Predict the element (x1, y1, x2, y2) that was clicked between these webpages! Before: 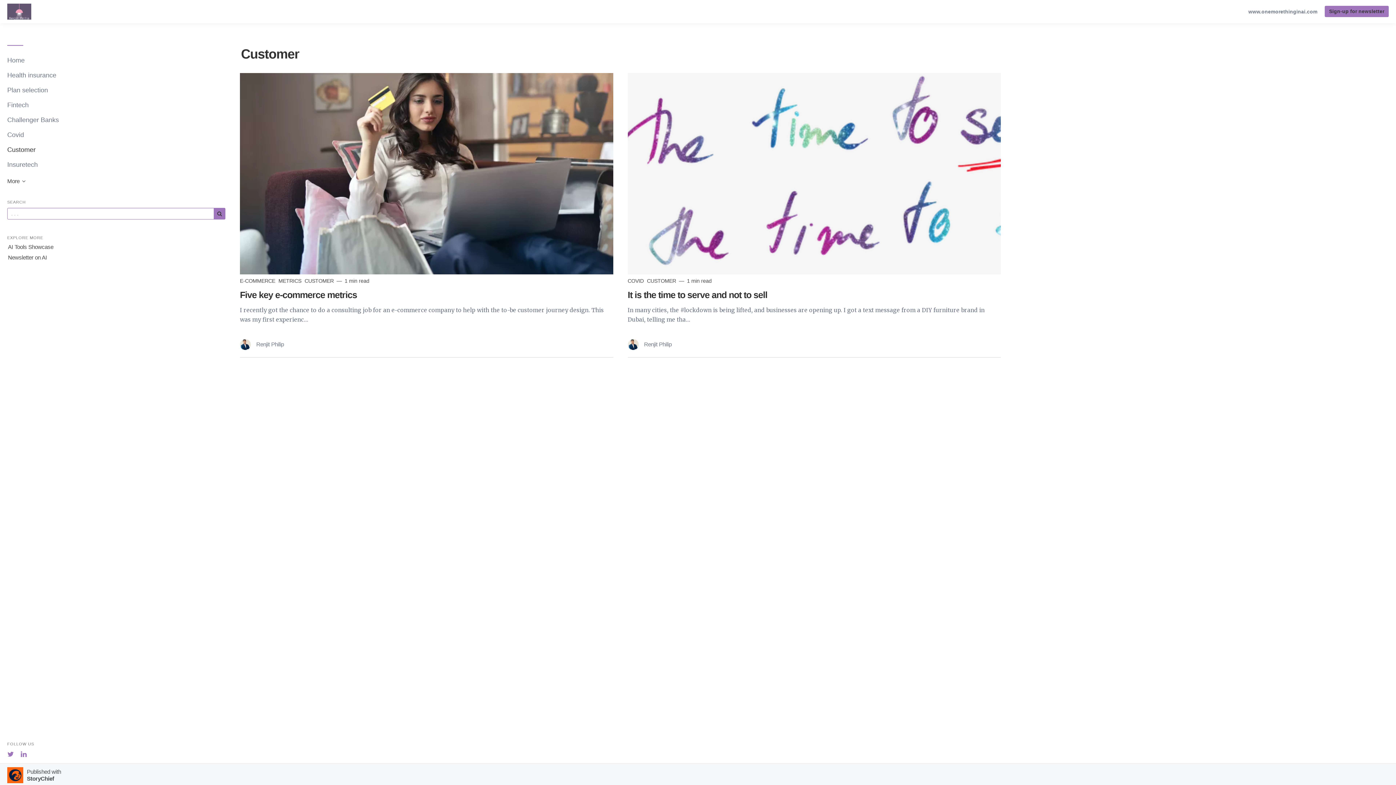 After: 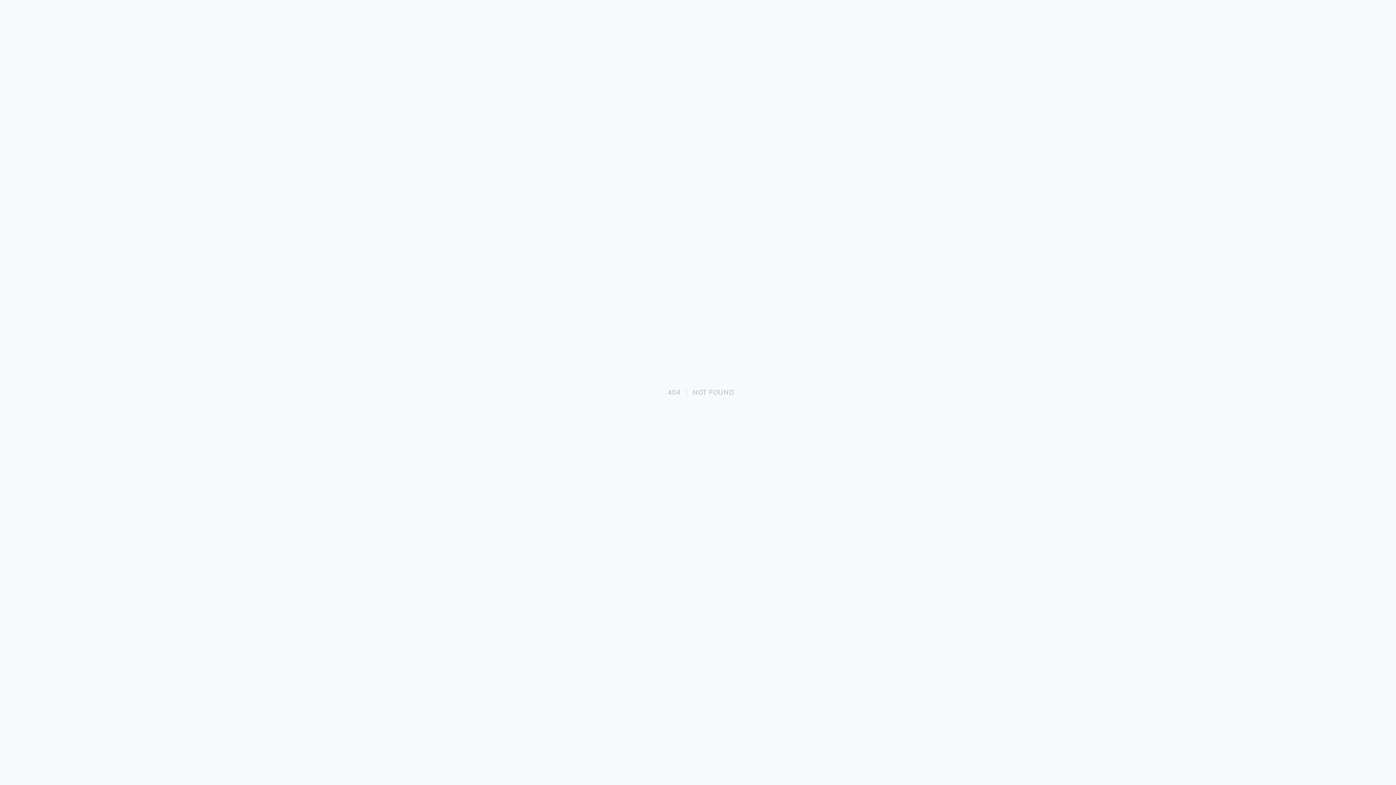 Action: label: Read more bbox: (239, 73, 613, 274)